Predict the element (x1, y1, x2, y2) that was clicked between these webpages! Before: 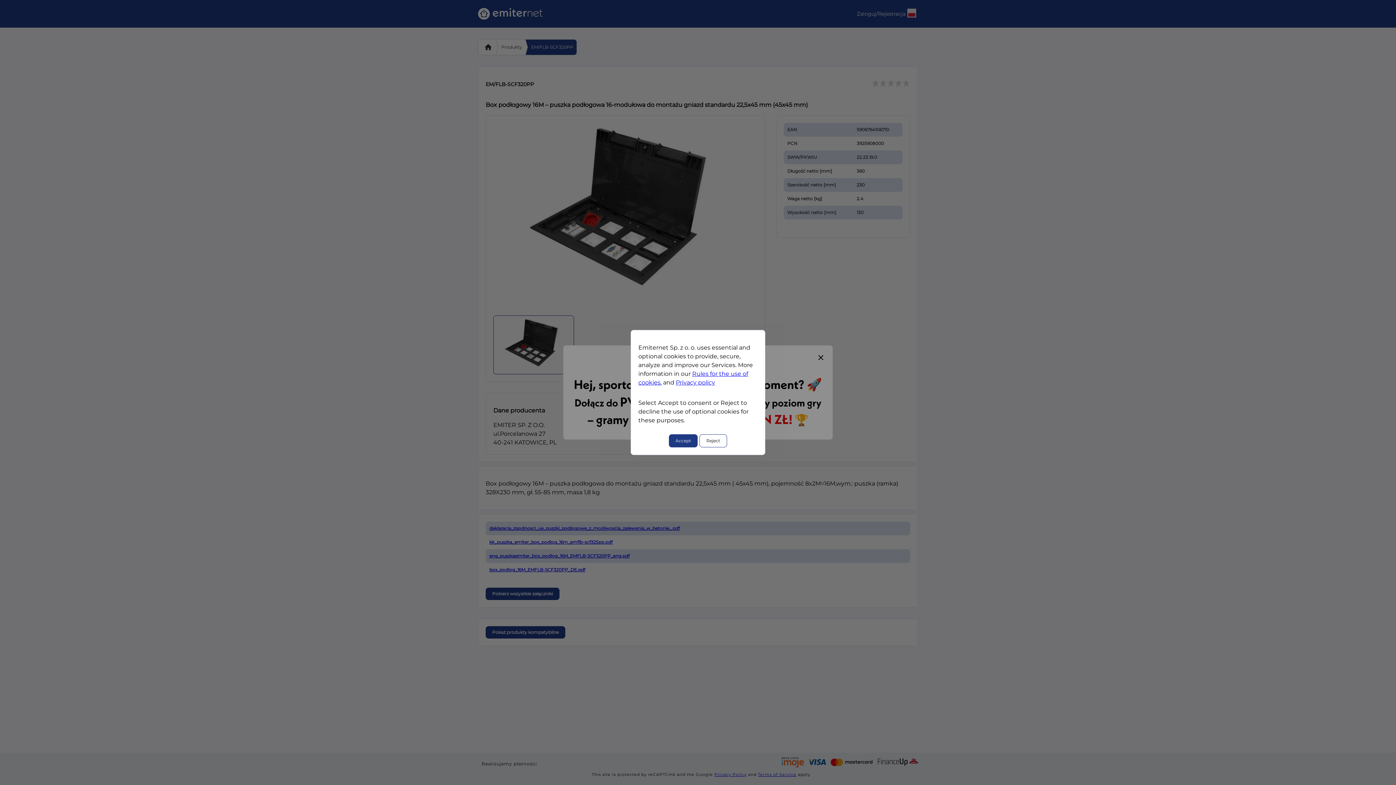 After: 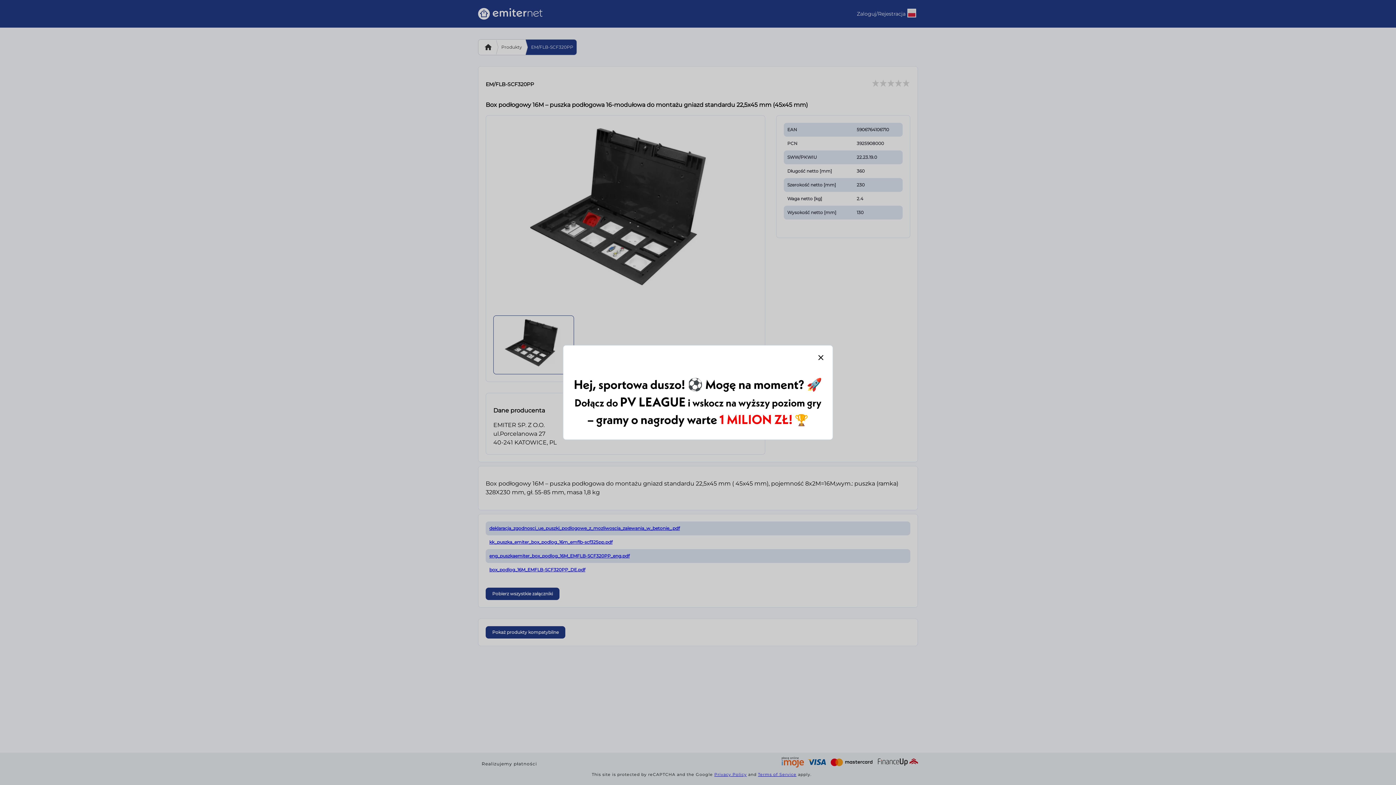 Action: bbox: (669, 434, 697, 447) label: Accept